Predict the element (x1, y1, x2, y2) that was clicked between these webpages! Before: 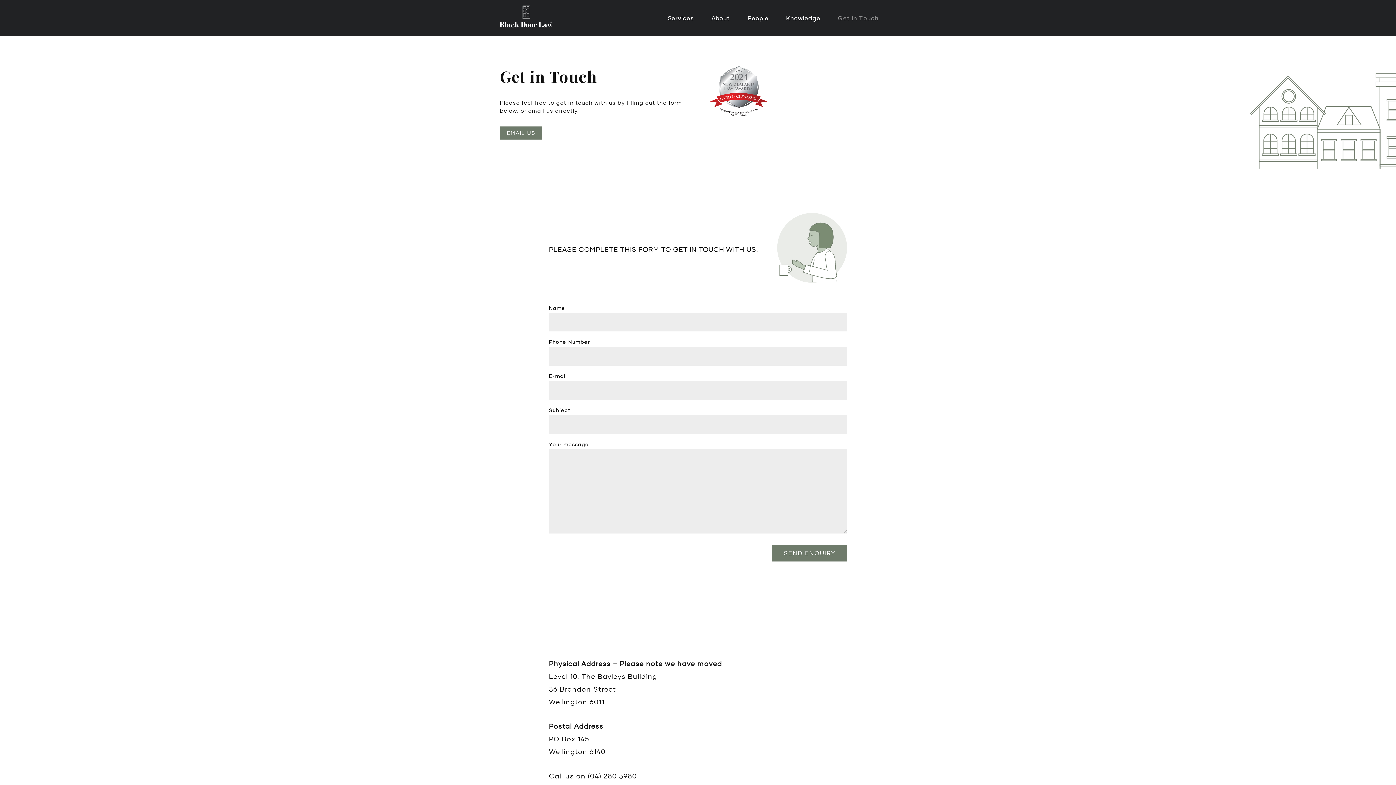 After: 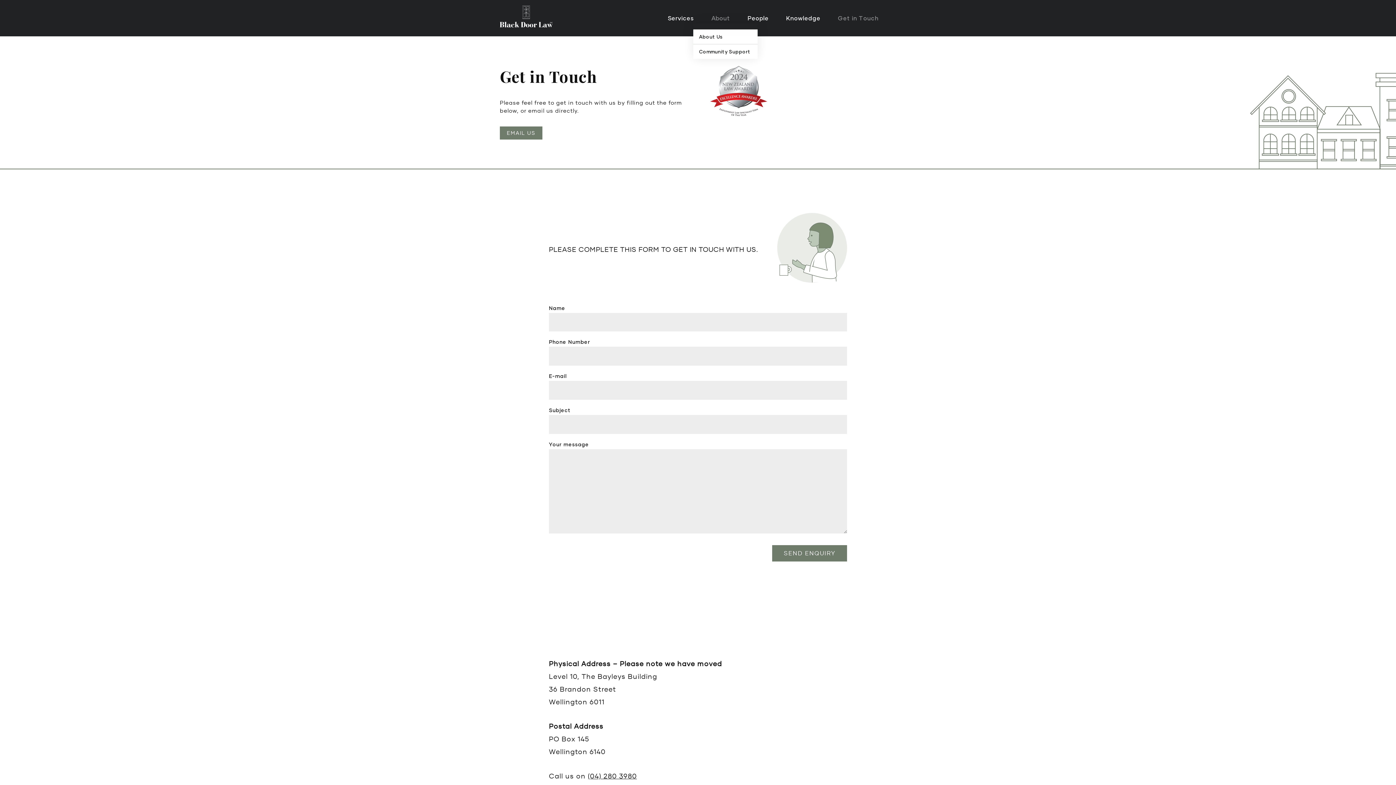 Action: label: About bbox: (711, 14, 730, 21)